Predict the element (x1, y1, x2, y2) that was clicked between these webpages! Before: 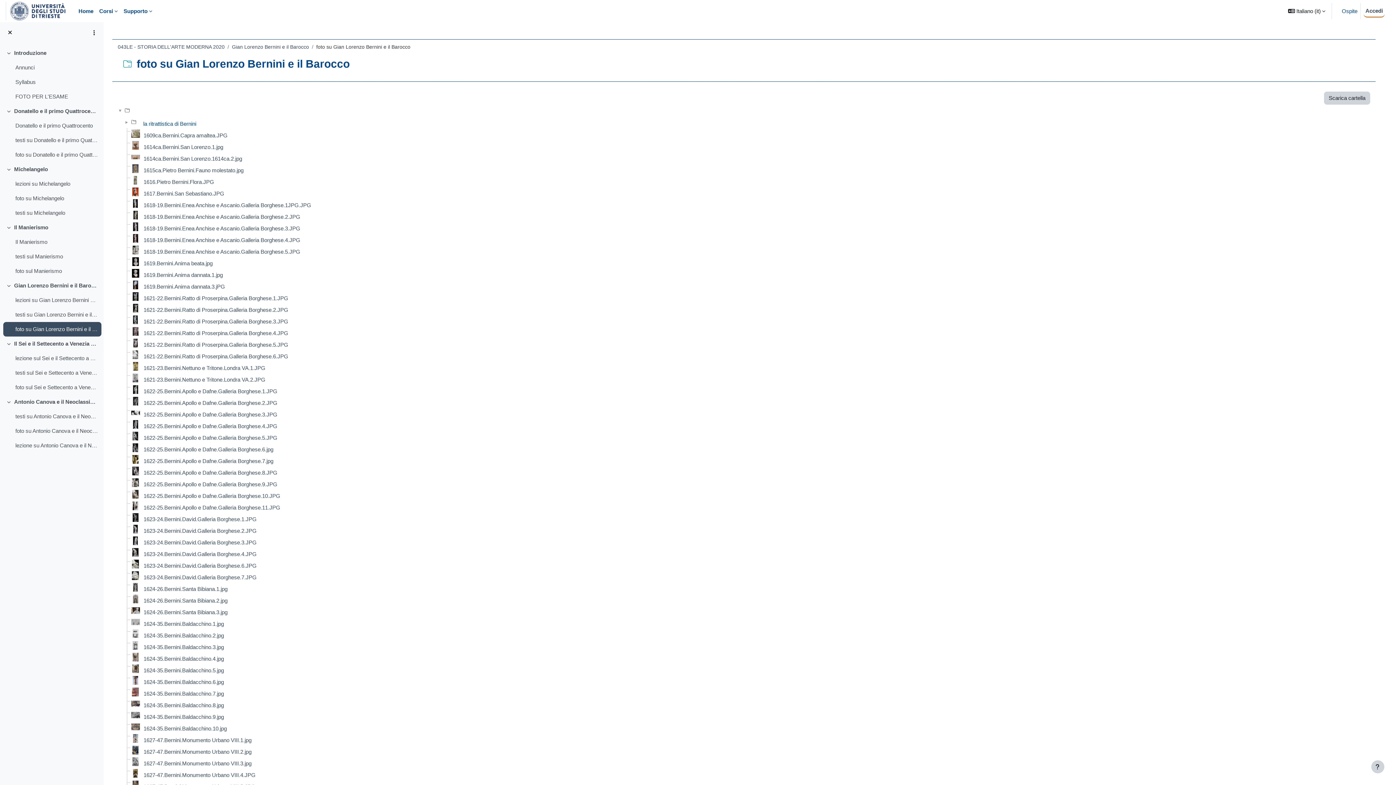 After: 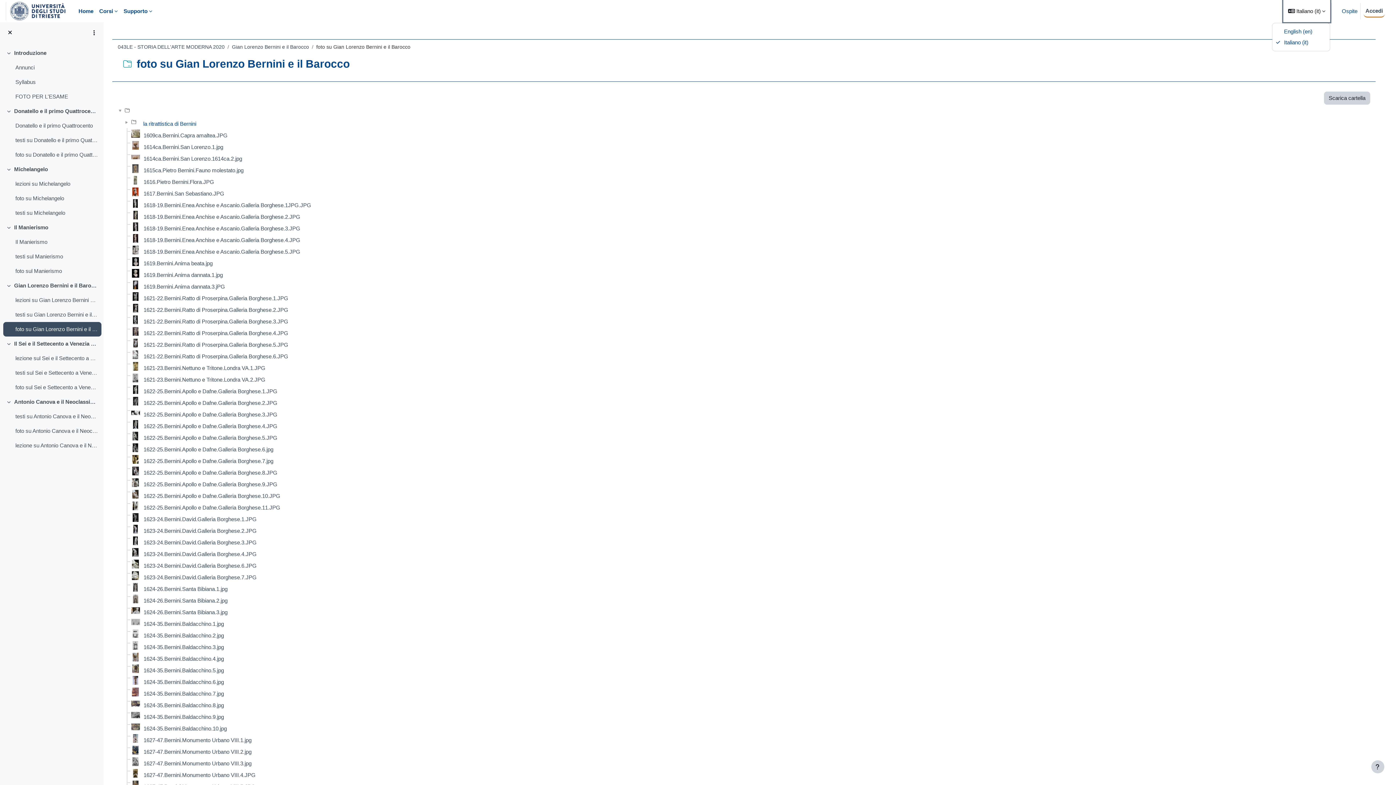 Action: bbox: (1283, 0, 1330, 22) label: Lingua